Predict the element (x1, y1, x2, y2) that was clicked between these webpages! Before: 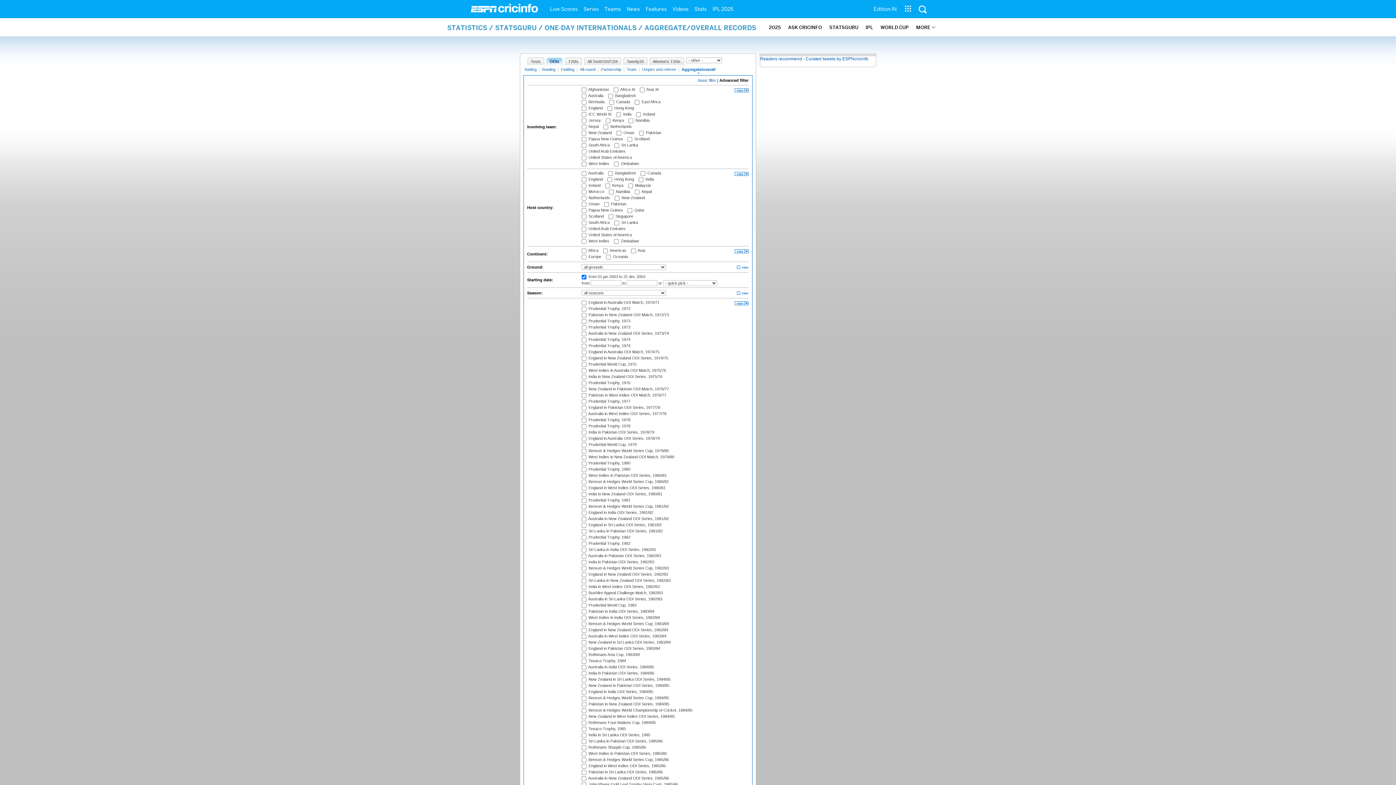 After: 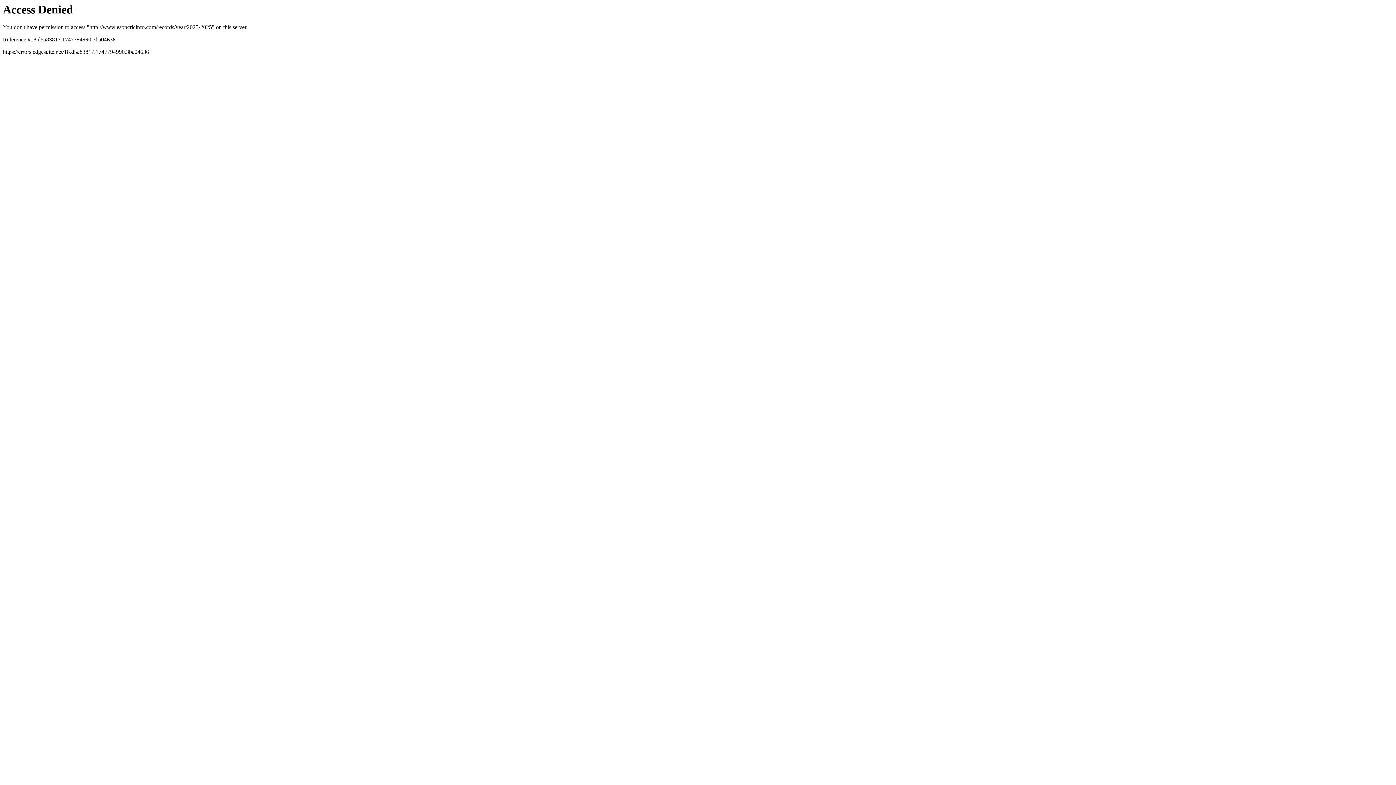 Action: bbox: (769, 18, 781, 36) label: 2025